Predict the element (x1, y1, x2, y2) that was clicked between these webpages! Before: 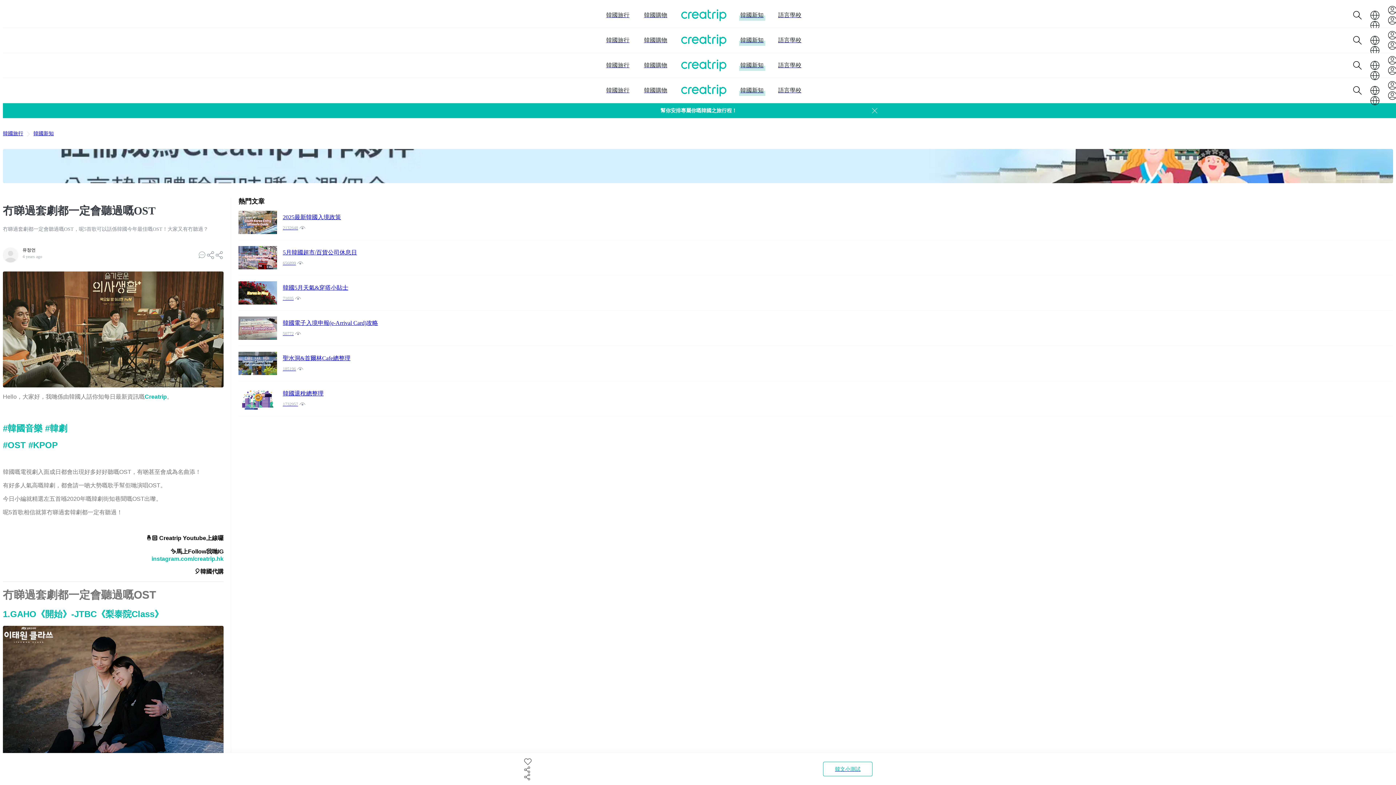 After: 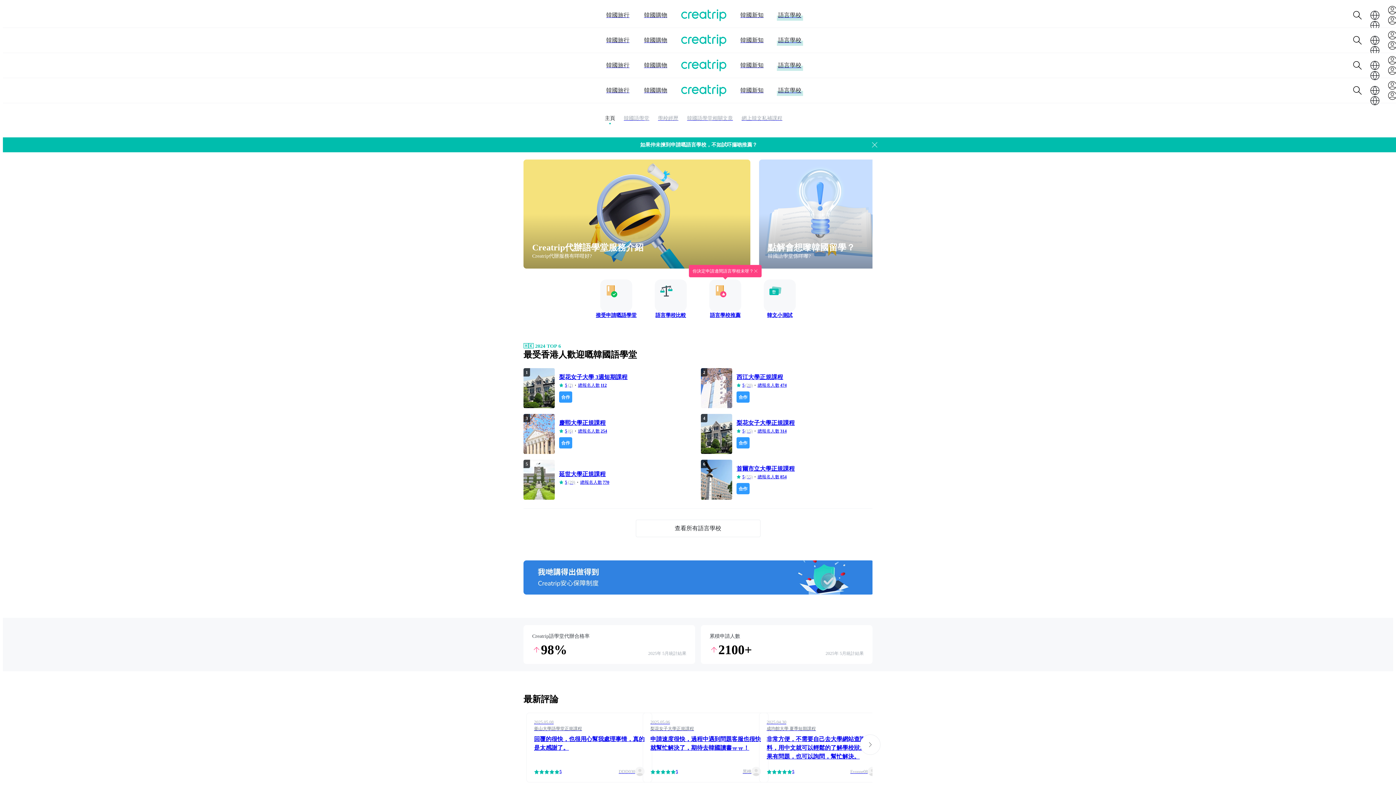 Action: label: 語言學校 bbox: (778, 36, 801, 44)